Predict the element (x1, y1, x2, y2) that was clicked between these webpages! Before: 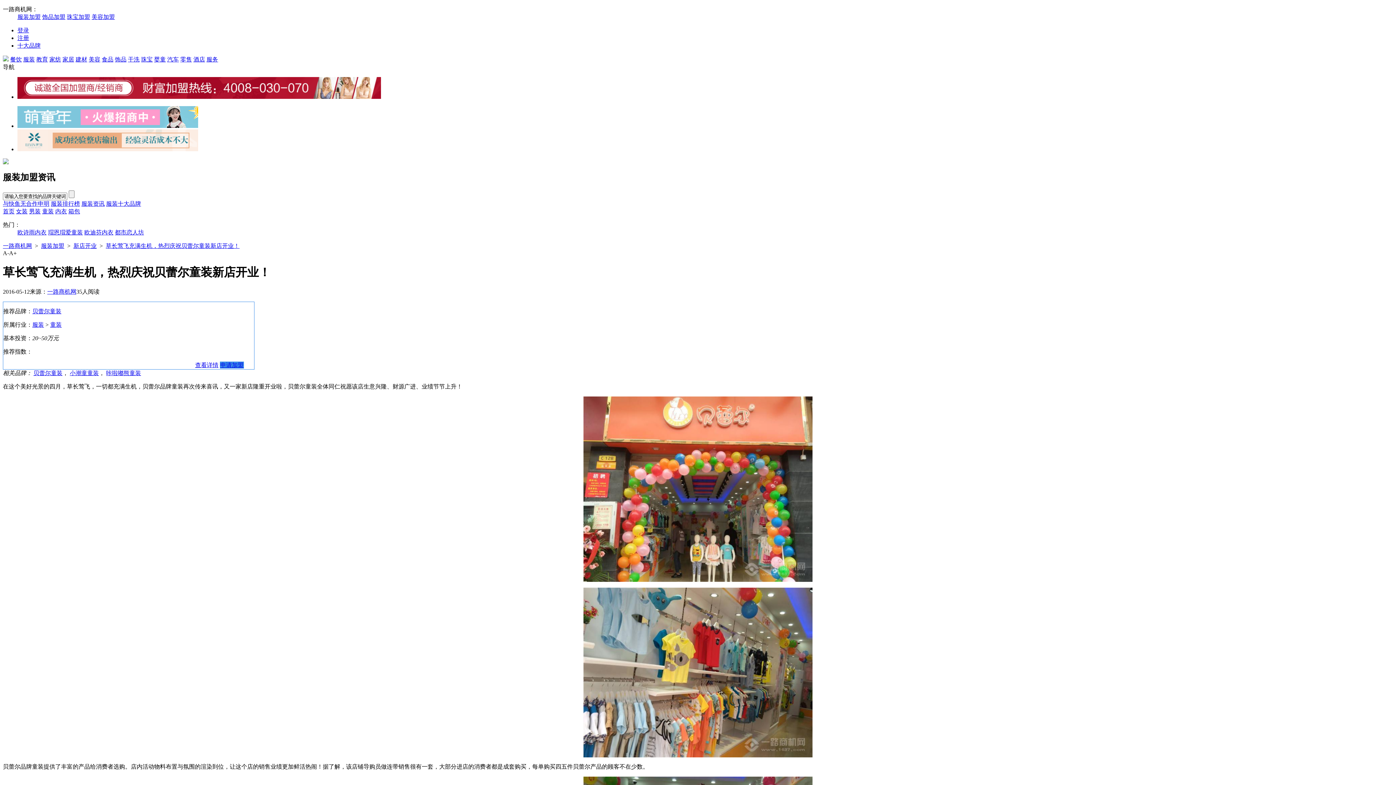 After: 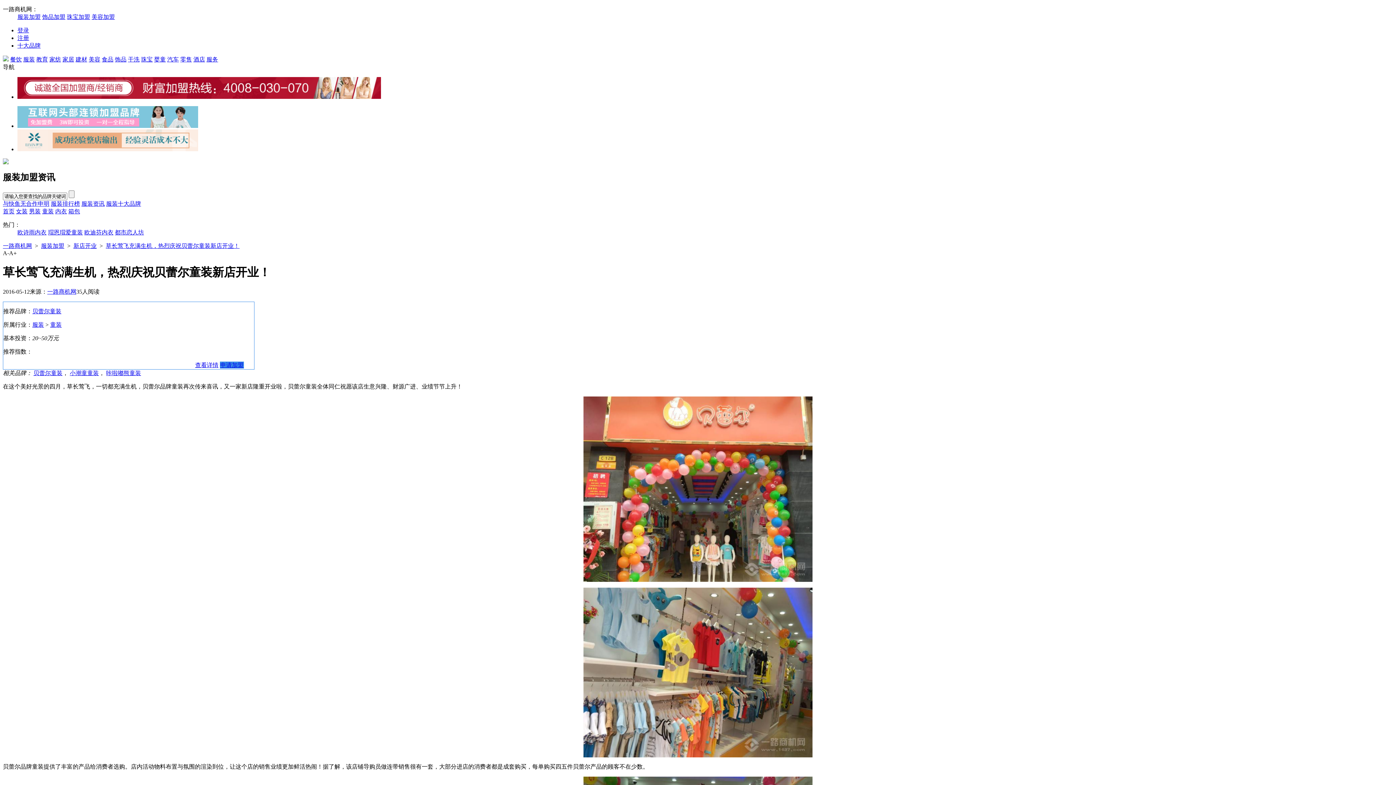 Action: bbox: (206, 56, 218, 62) label: 服务